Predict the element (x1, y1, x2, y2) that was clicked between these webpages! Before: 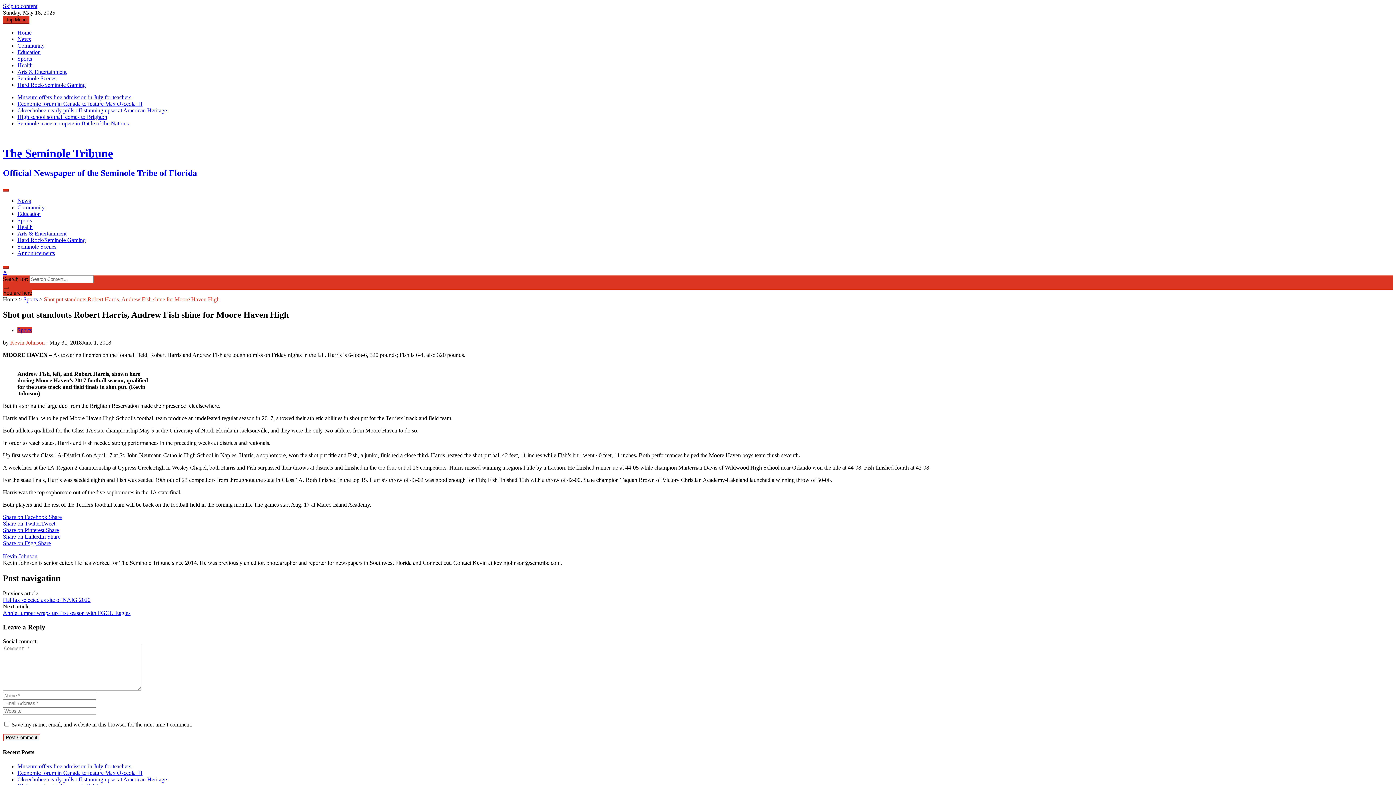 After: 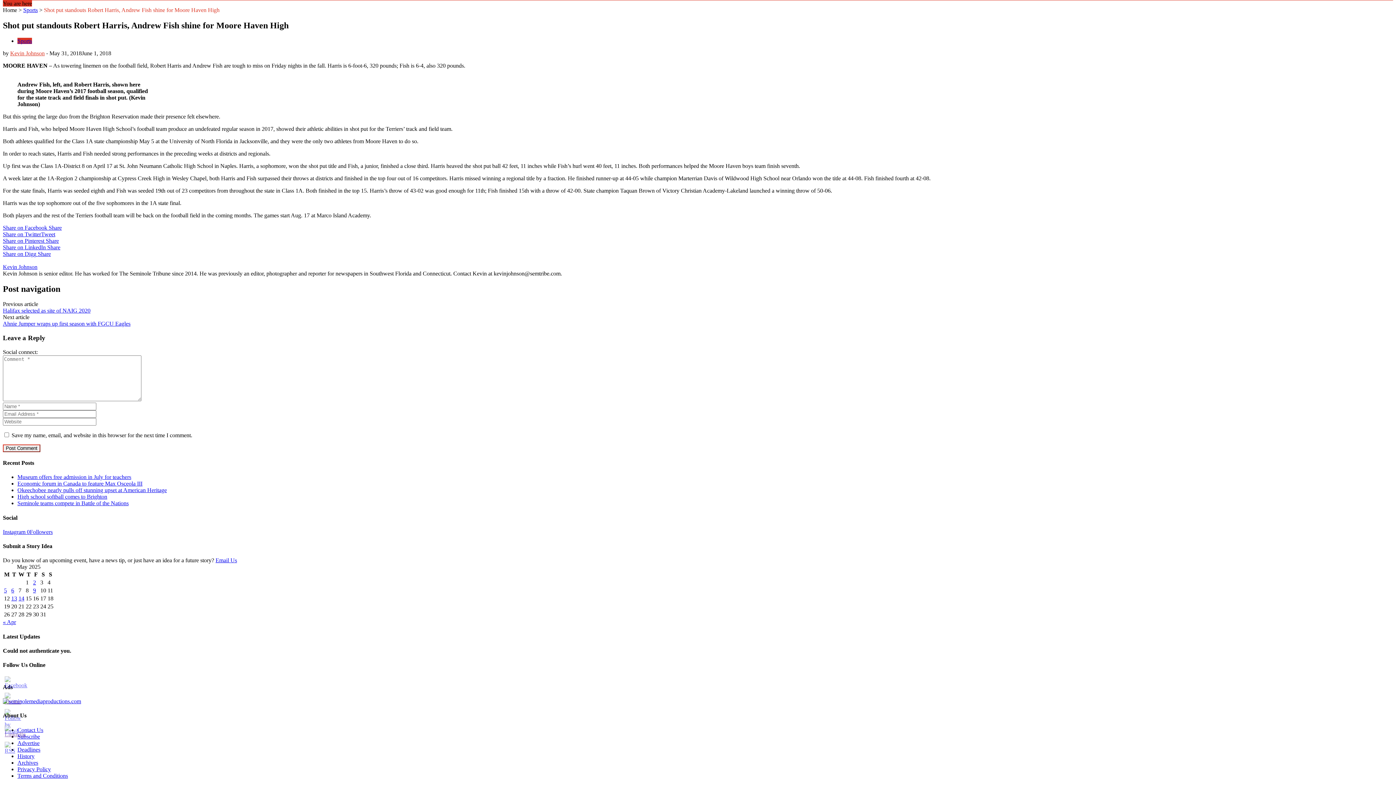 Action: bbox: (2, 2, 37, 9) label: Skip to content